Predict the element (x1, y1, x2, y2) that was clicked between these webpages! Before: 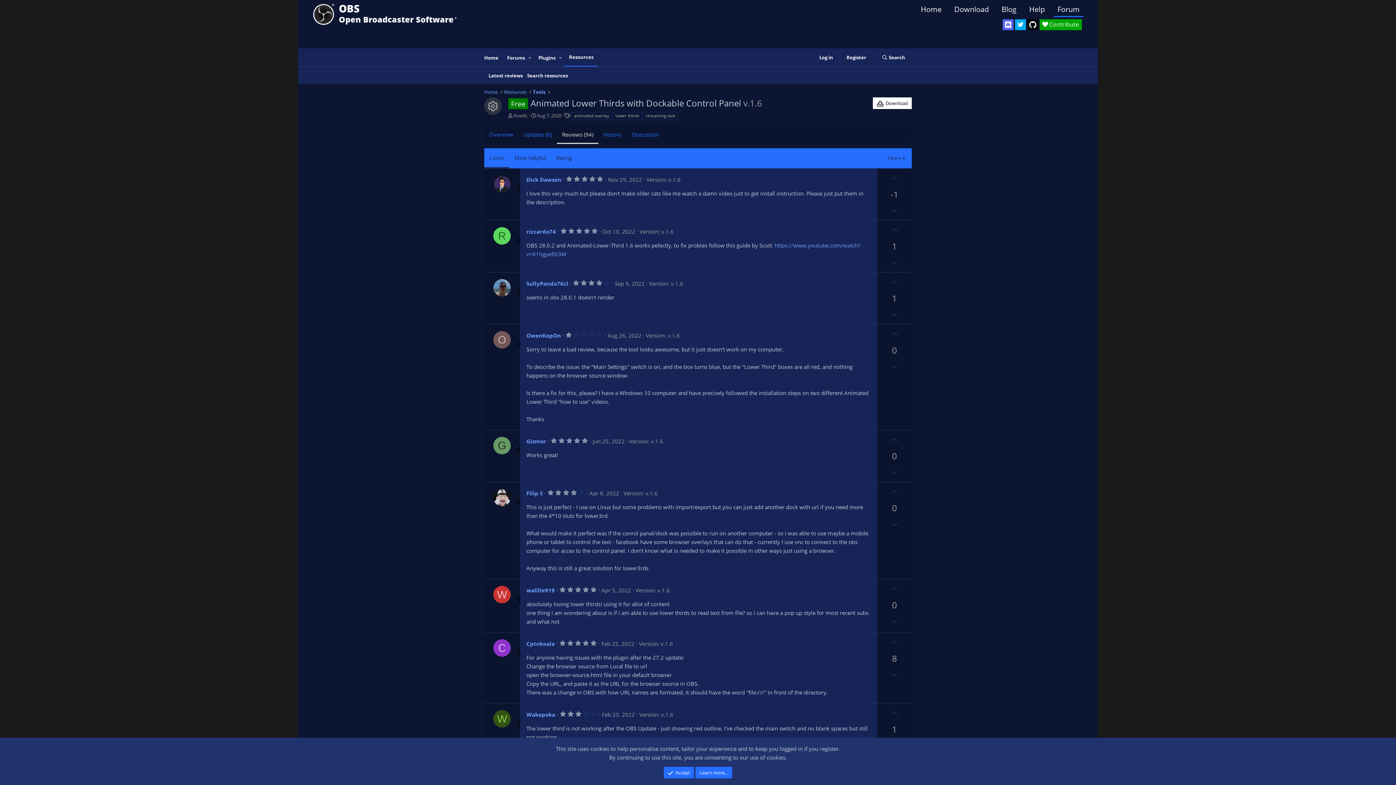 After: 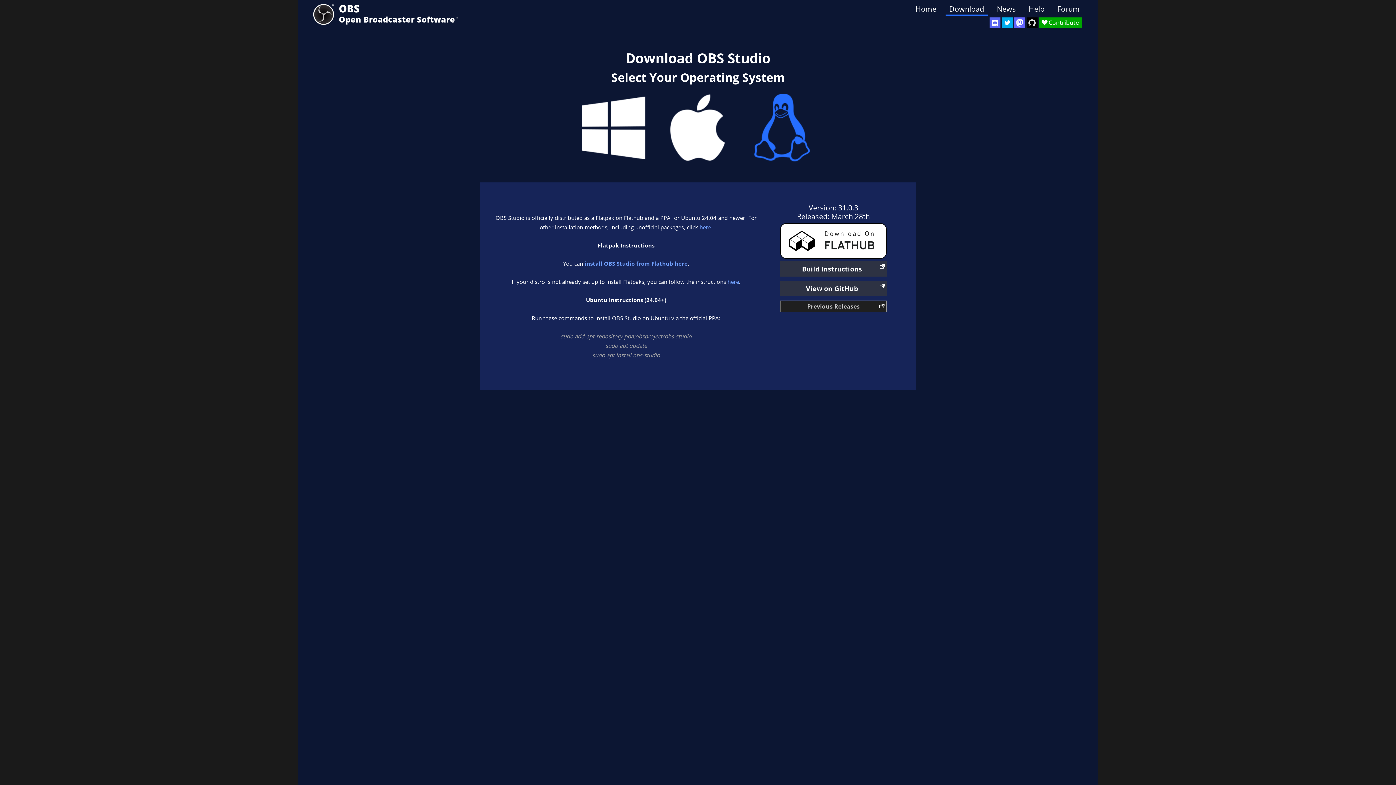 Action: bbox: (950, 2, 992, 16) label: Download